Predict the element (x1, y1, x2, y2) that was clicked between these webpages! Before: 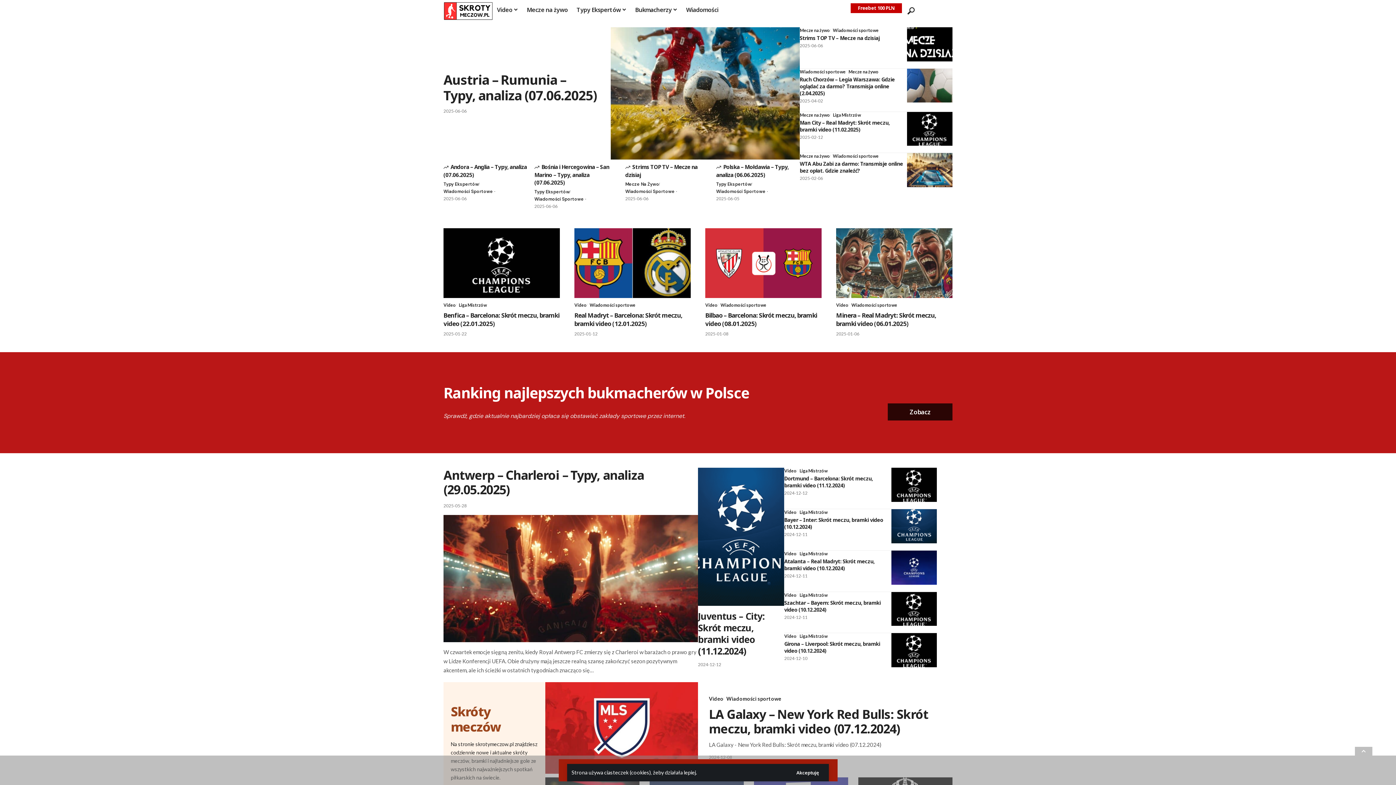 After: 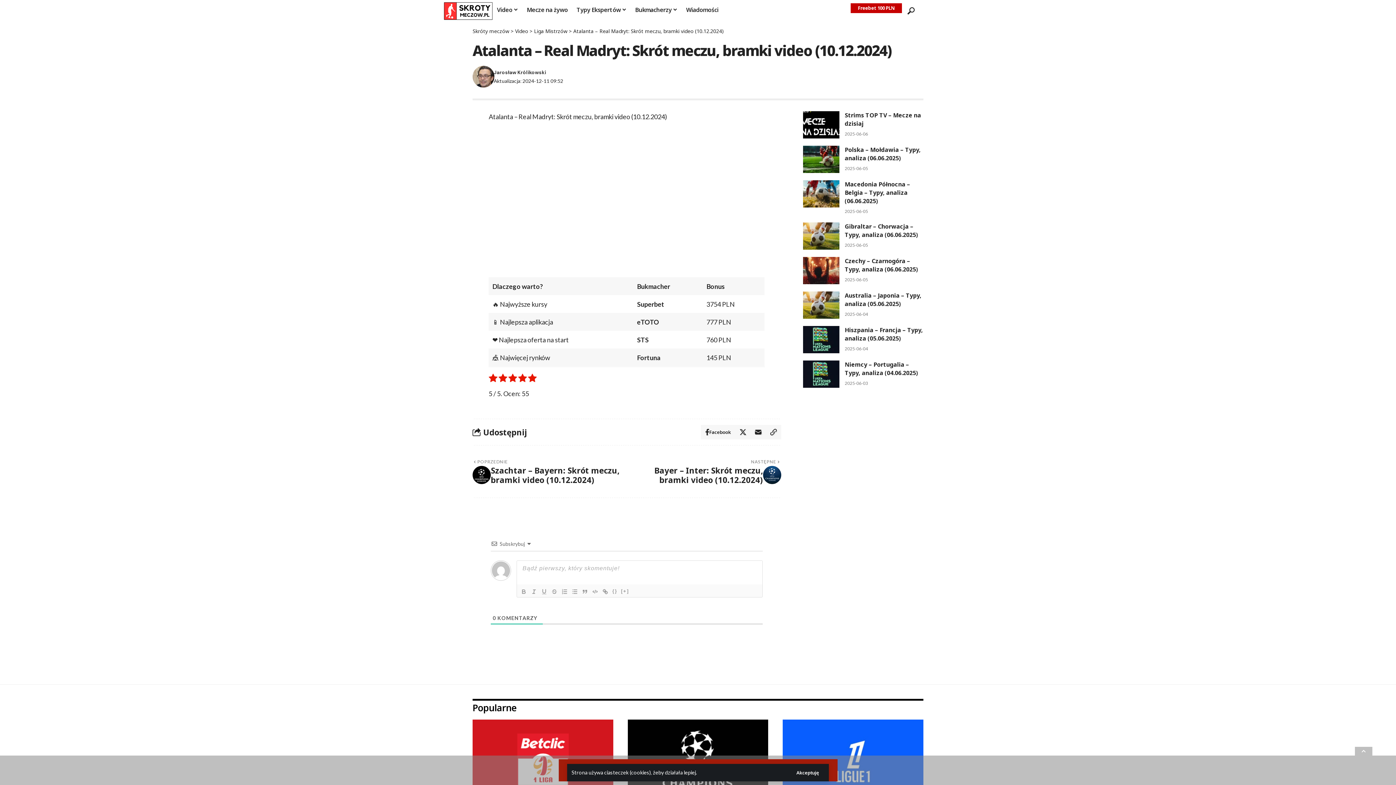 Action: label: Atalanta – Real Madryt: Skrót meczu, bramki video (10.12.2024) bbox: (784, 558, 874, 571)